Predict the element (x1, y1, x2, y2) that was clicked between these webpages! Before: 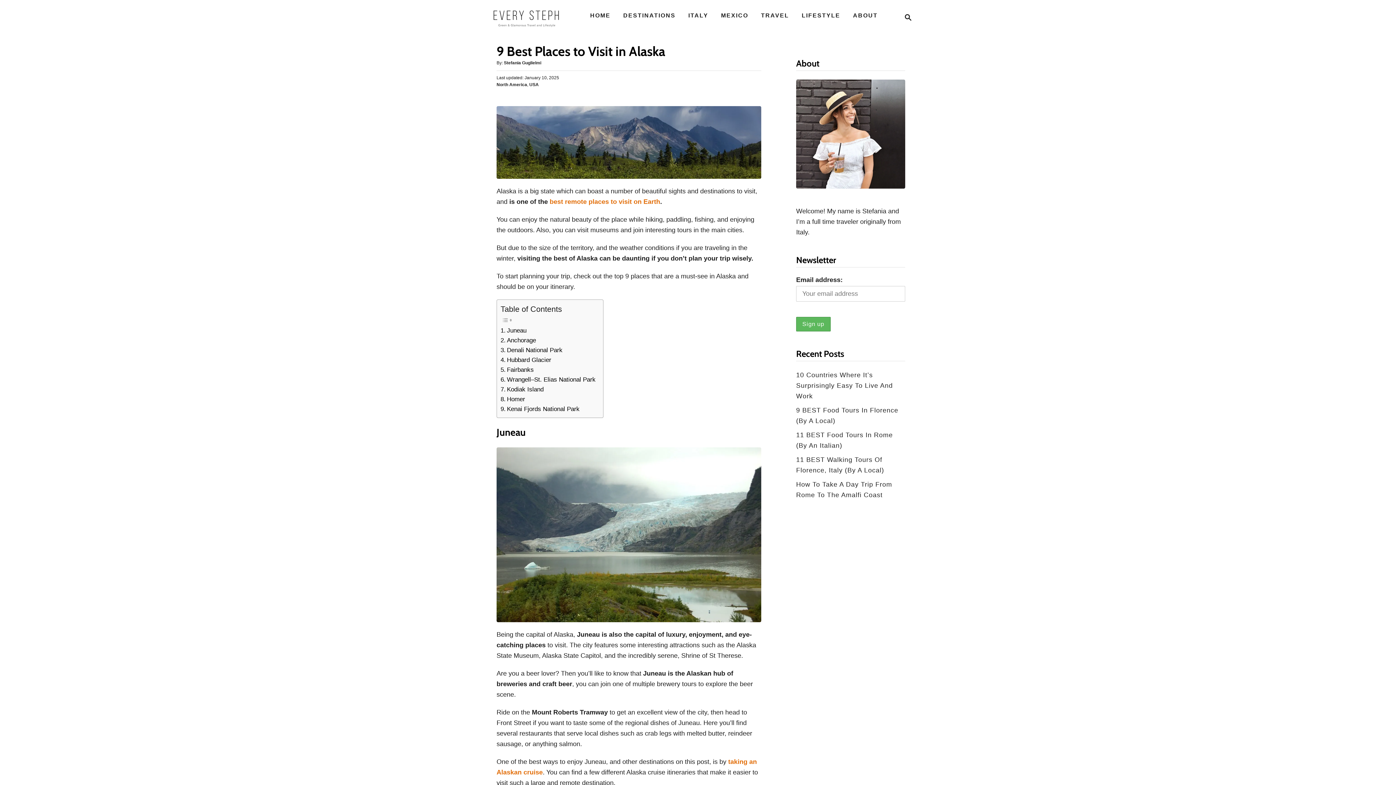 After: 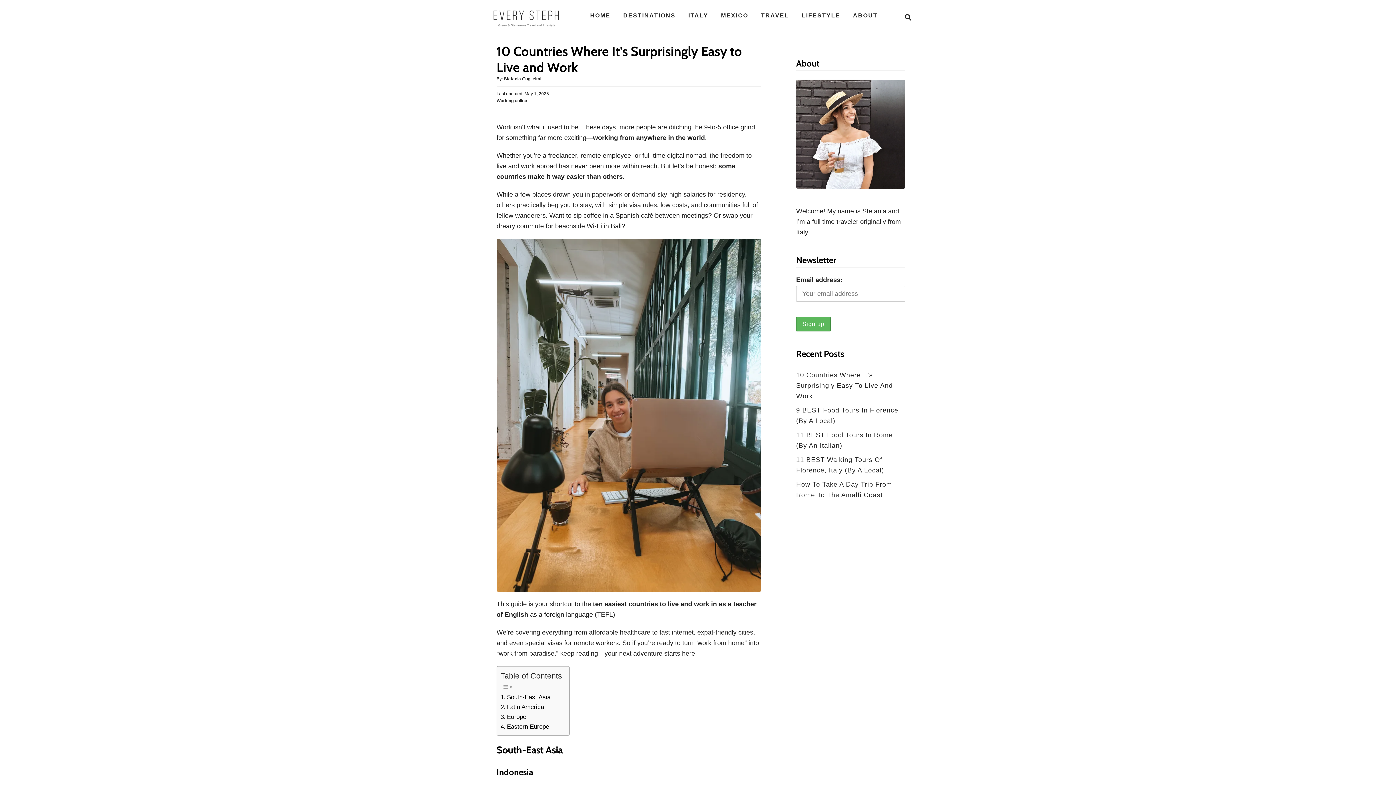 Action: bbox: (796, 371, 893, 400) label: 10 Countries Where It’s Surprisingly Easy To Live And Work